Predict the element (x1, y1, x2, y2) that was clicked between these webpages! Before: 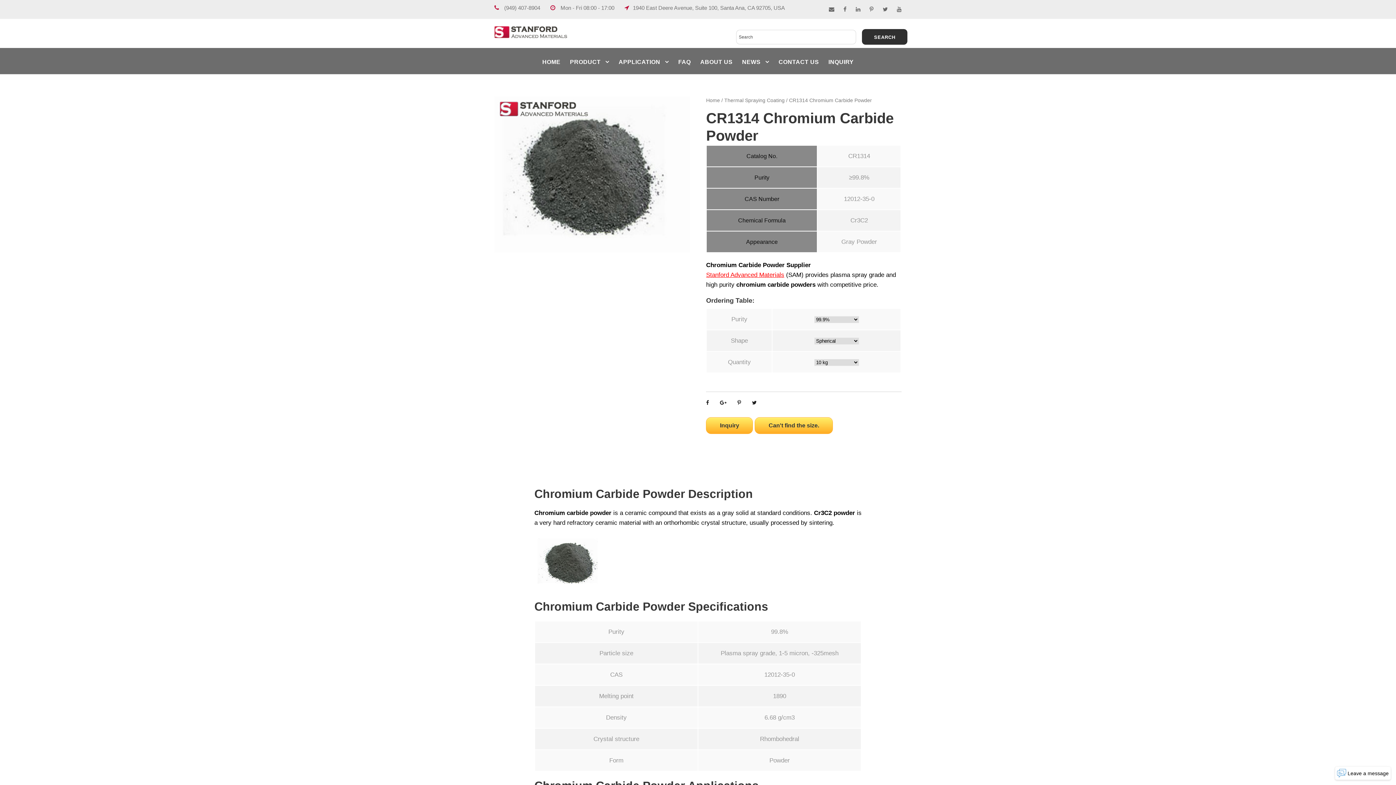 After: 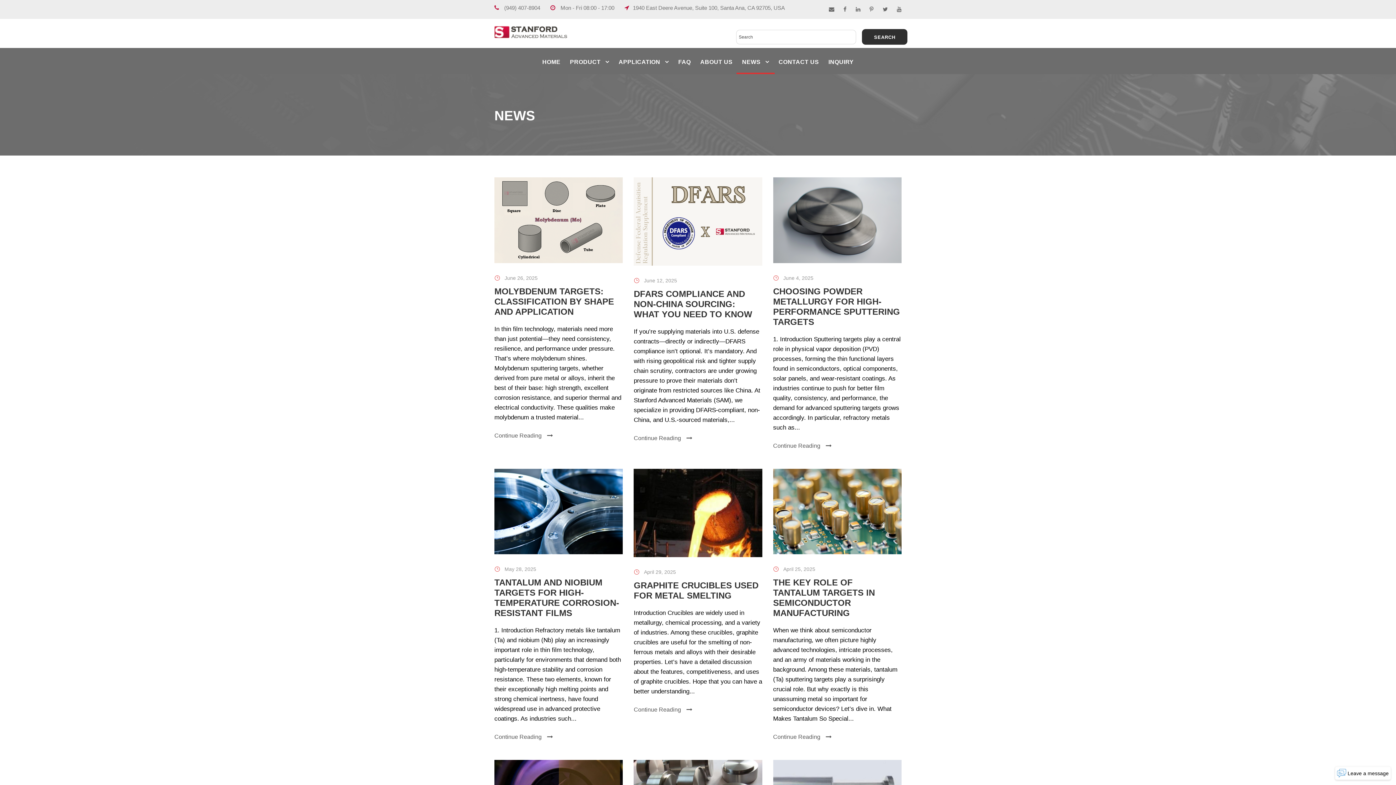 Action: bbox: (742, 57, 769, 74) label: NEWS